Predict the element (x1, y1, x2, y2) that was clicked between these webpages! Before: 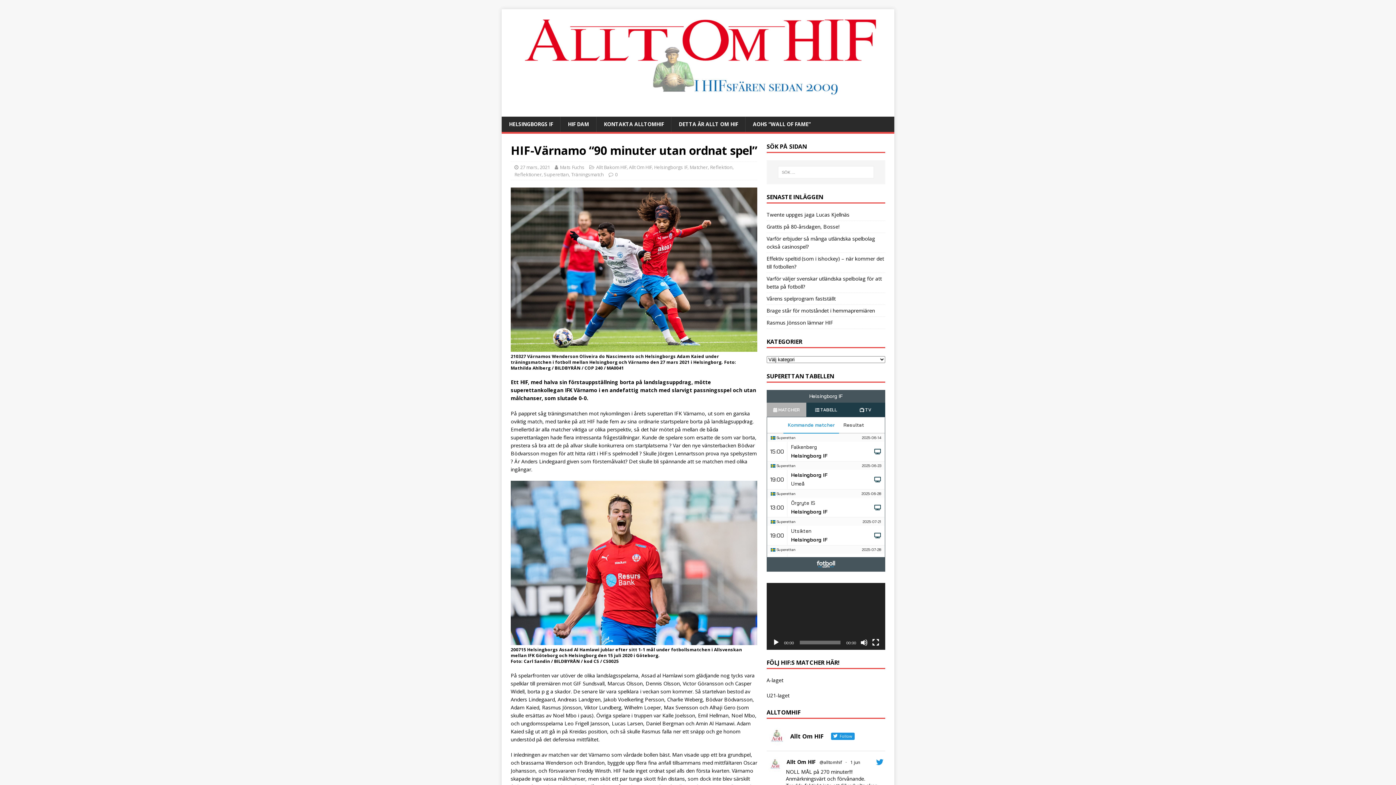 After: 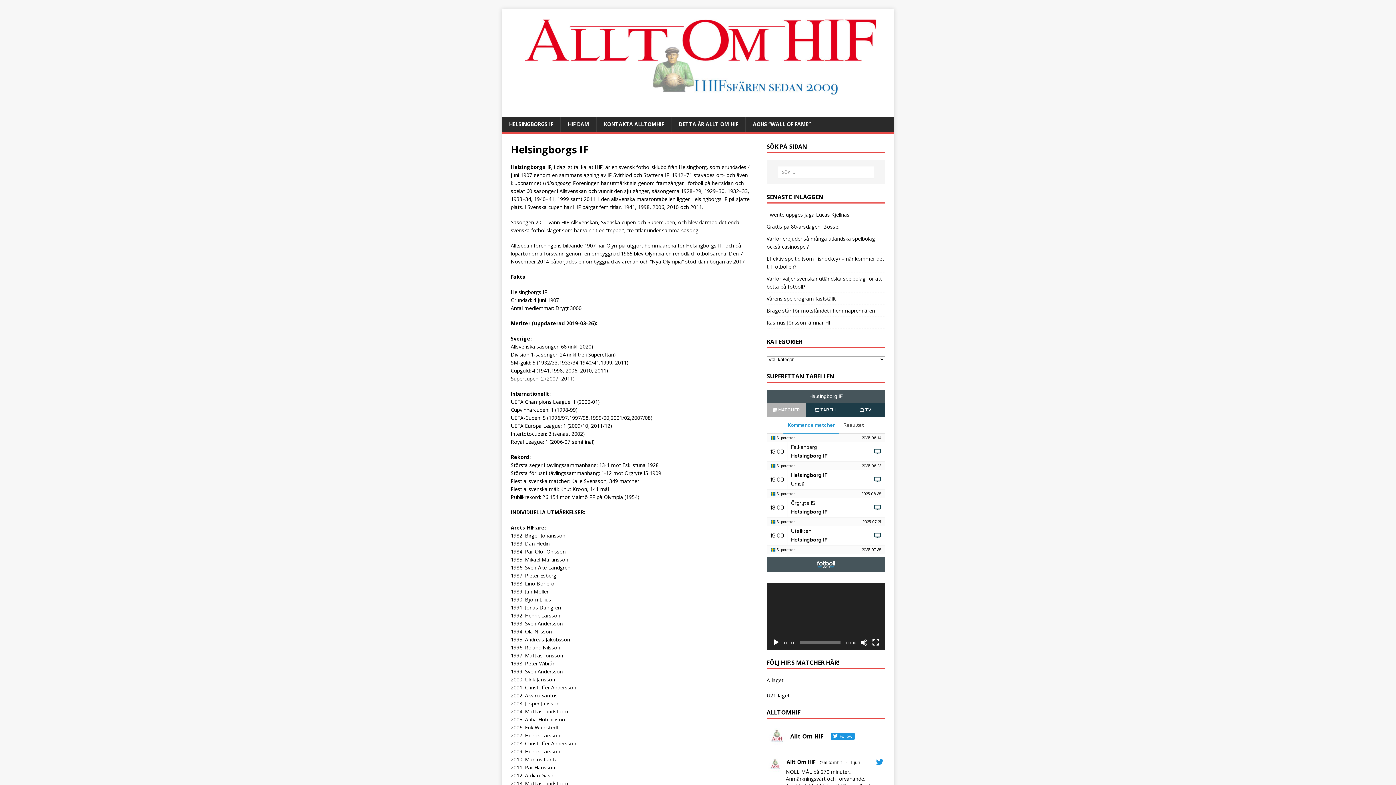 Action: bbox: (501, 116, 560, 131) label: HELSINGBORGS IF